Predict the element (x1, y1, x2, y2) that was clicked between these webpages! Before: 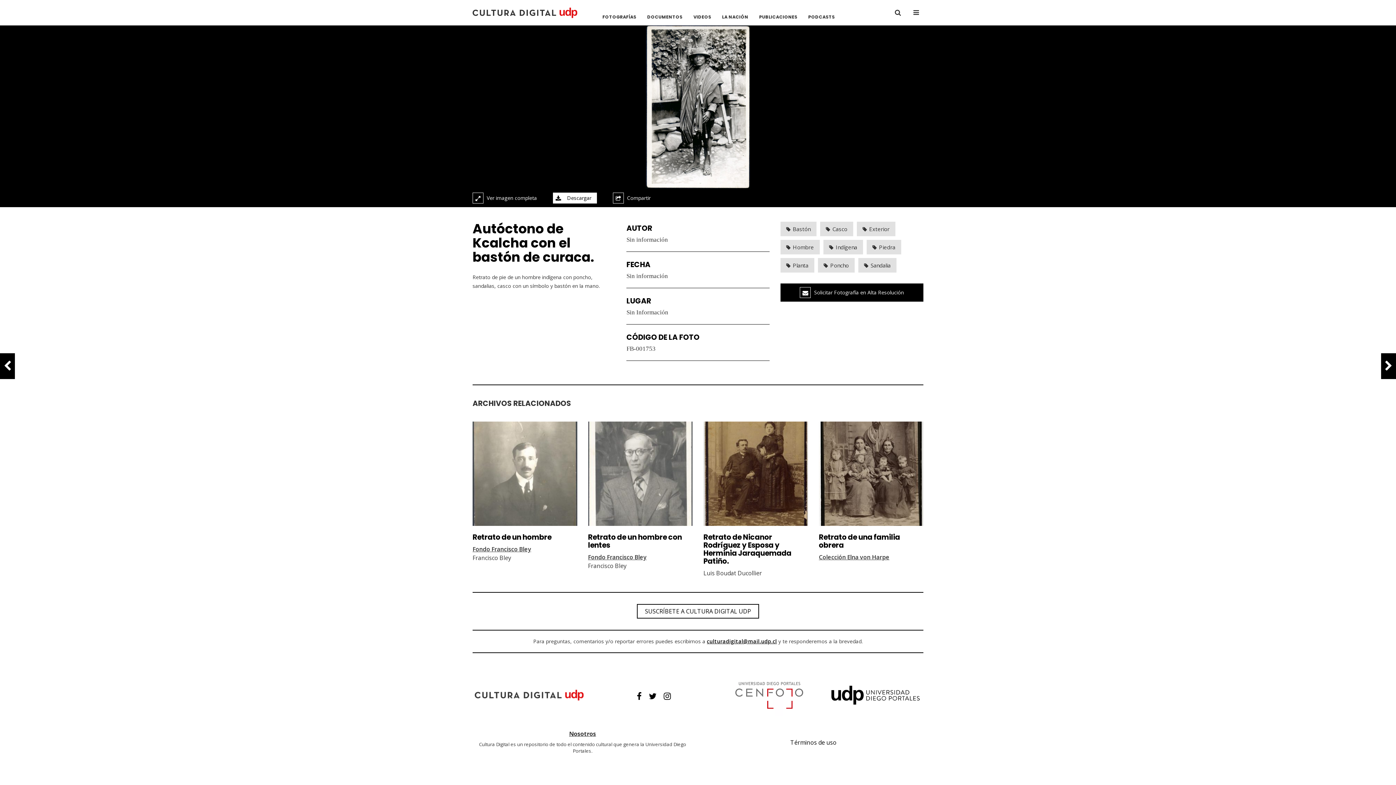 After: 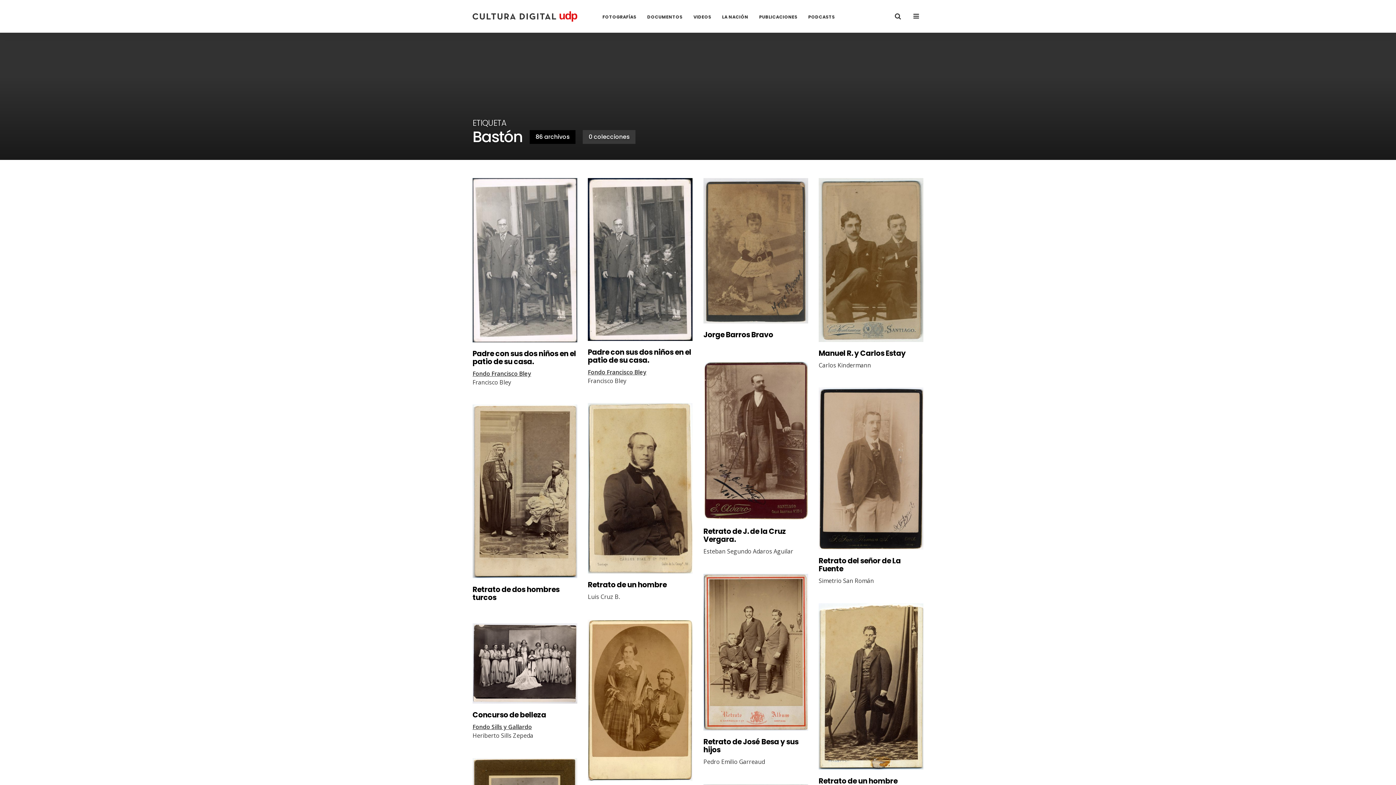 Action: label:  Bastón bbox: (780, 221, 816, 236)